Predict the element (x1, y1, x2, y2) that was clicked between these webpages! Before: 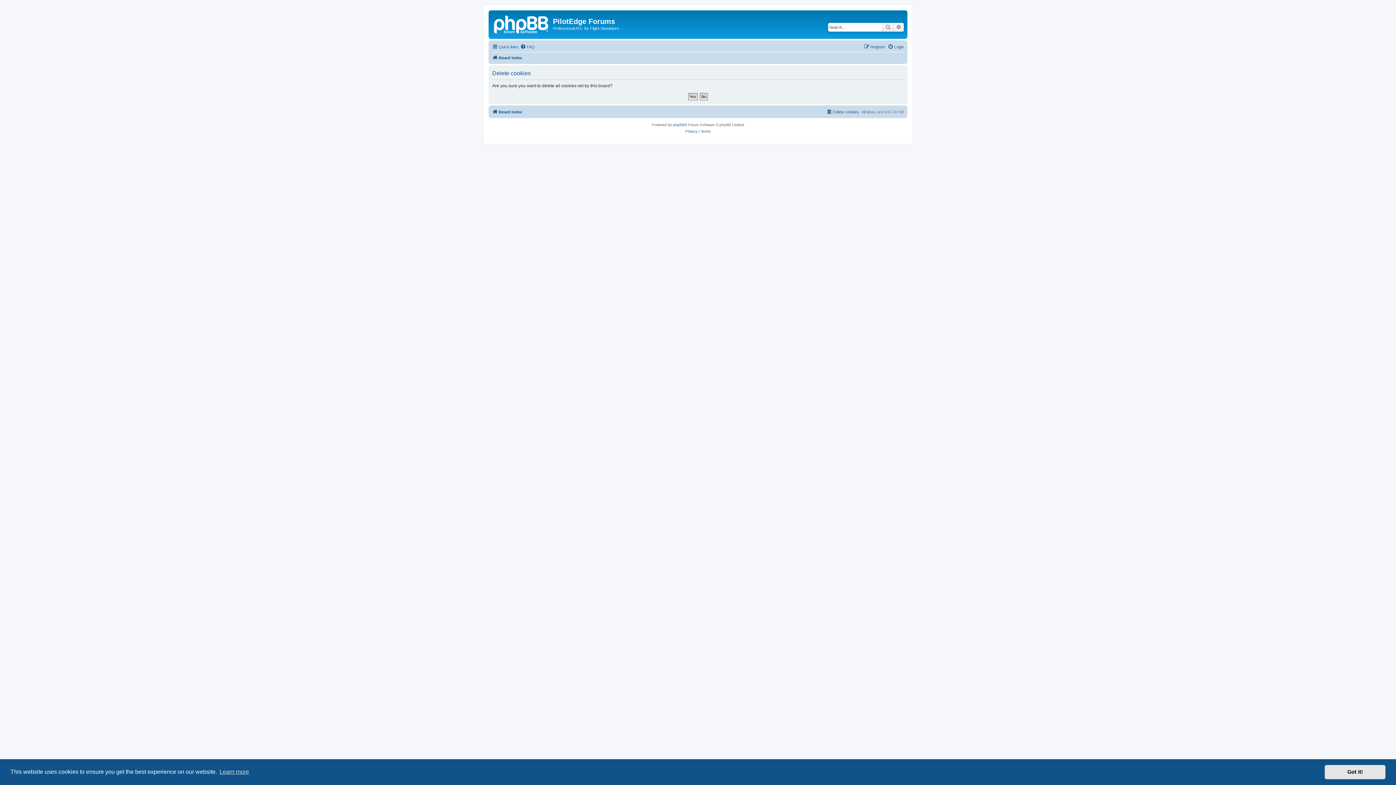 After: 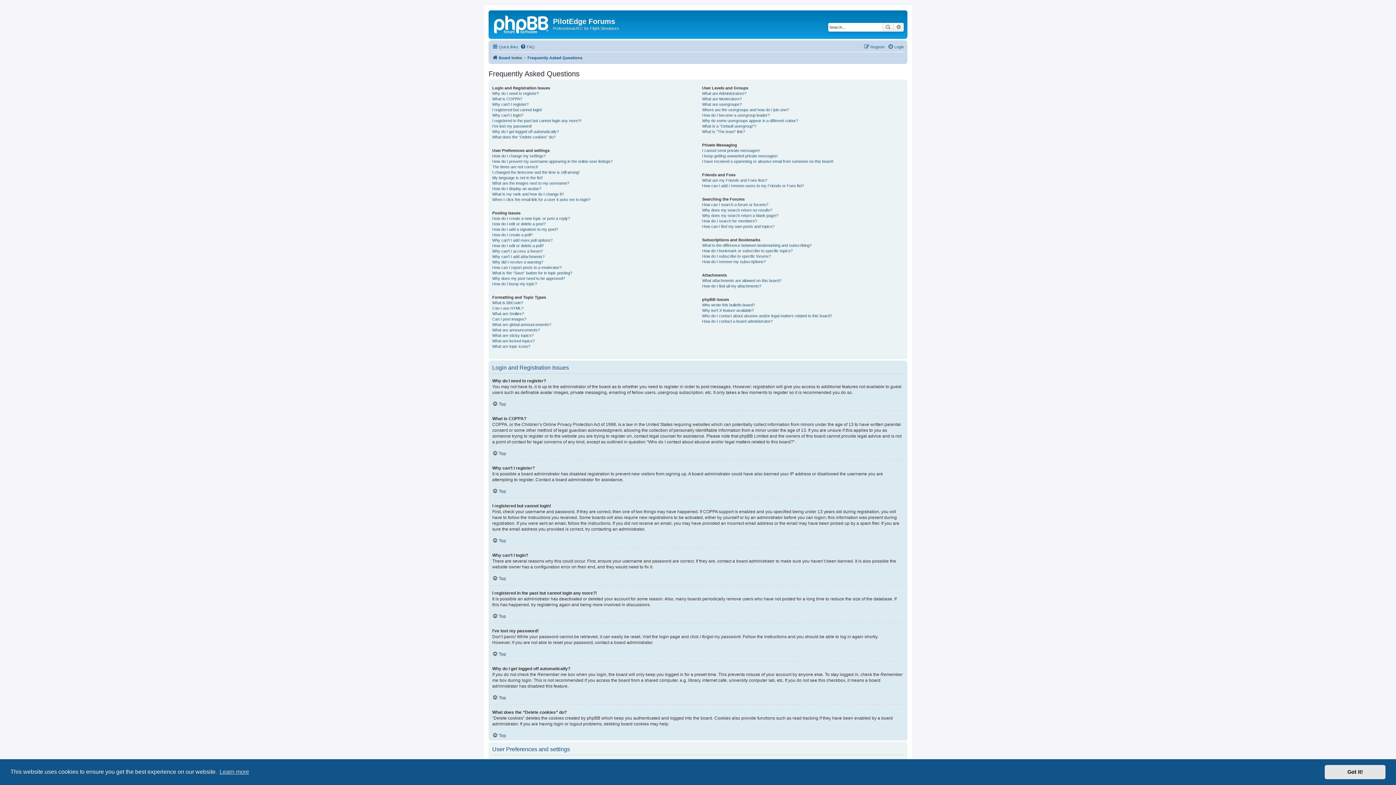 Action: label: FAQ bbox: (520, 42, 534, 51)